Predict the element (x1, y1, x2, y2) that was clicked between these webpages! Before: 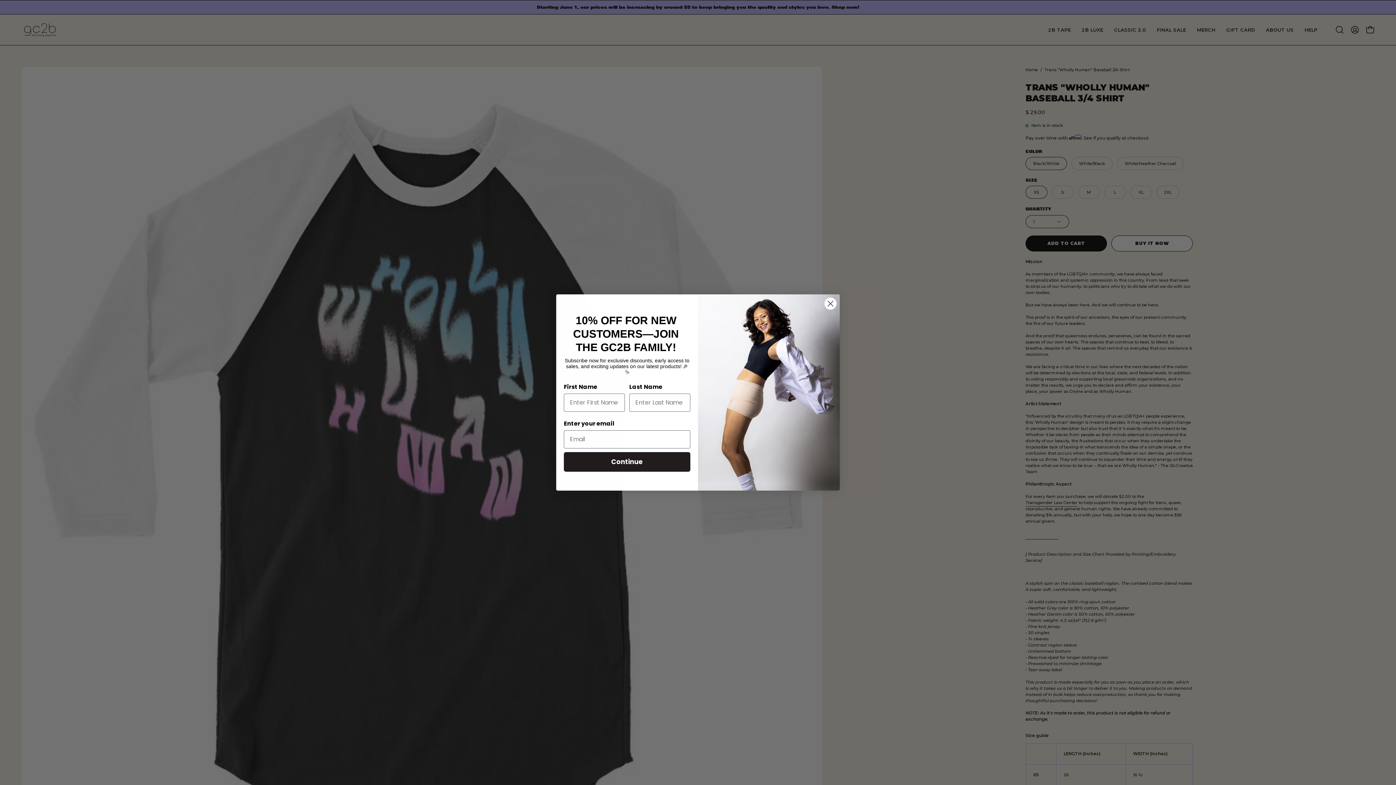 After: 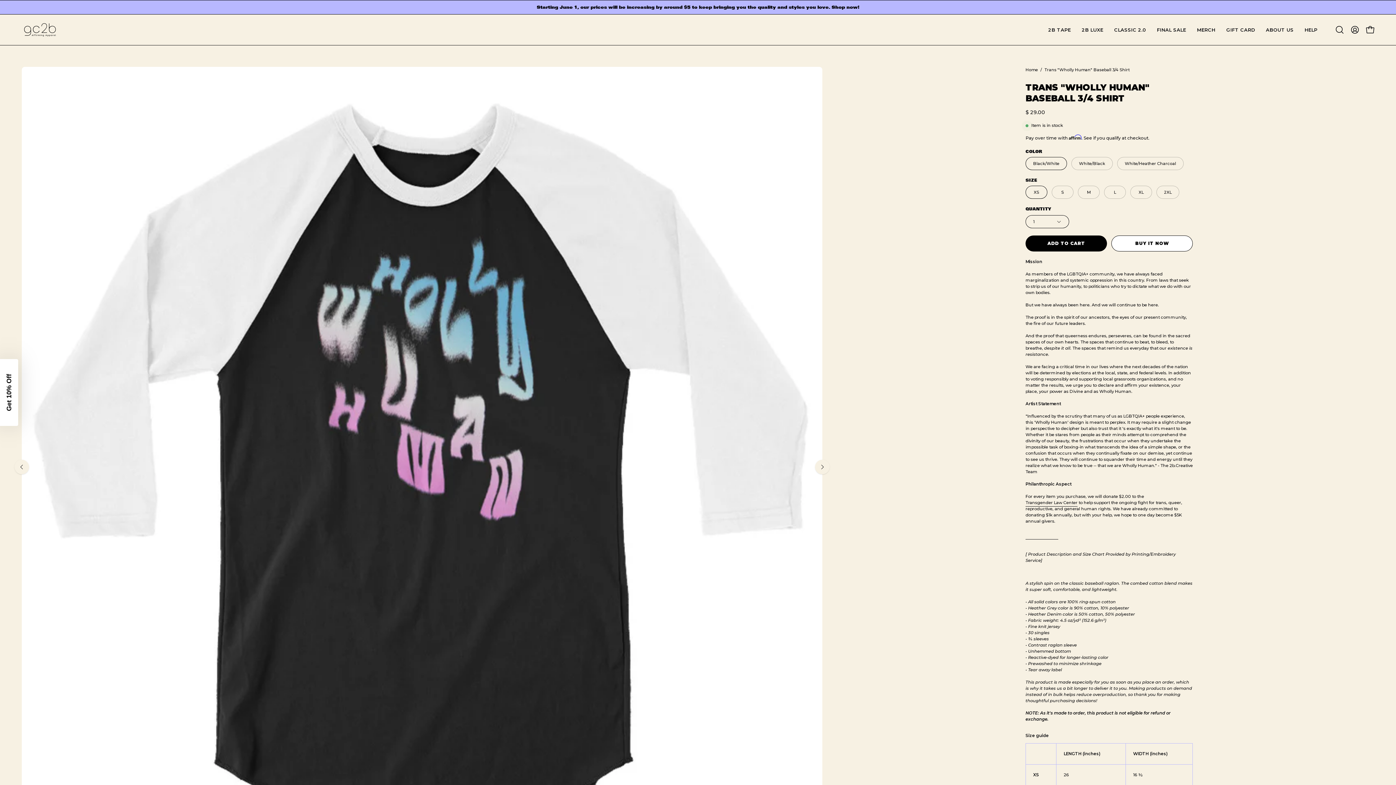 Action: label: Close dialog bbox: (824, 297, 837, 310)